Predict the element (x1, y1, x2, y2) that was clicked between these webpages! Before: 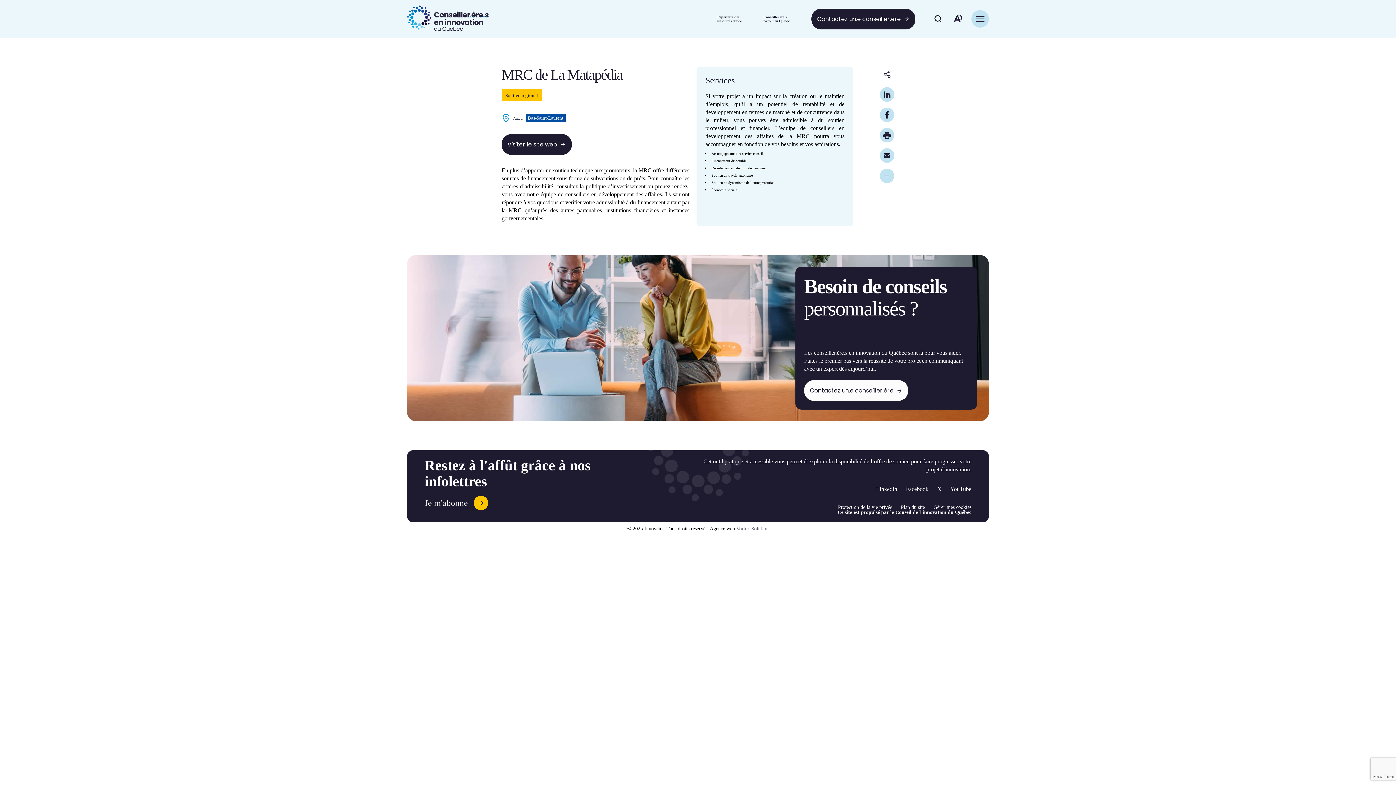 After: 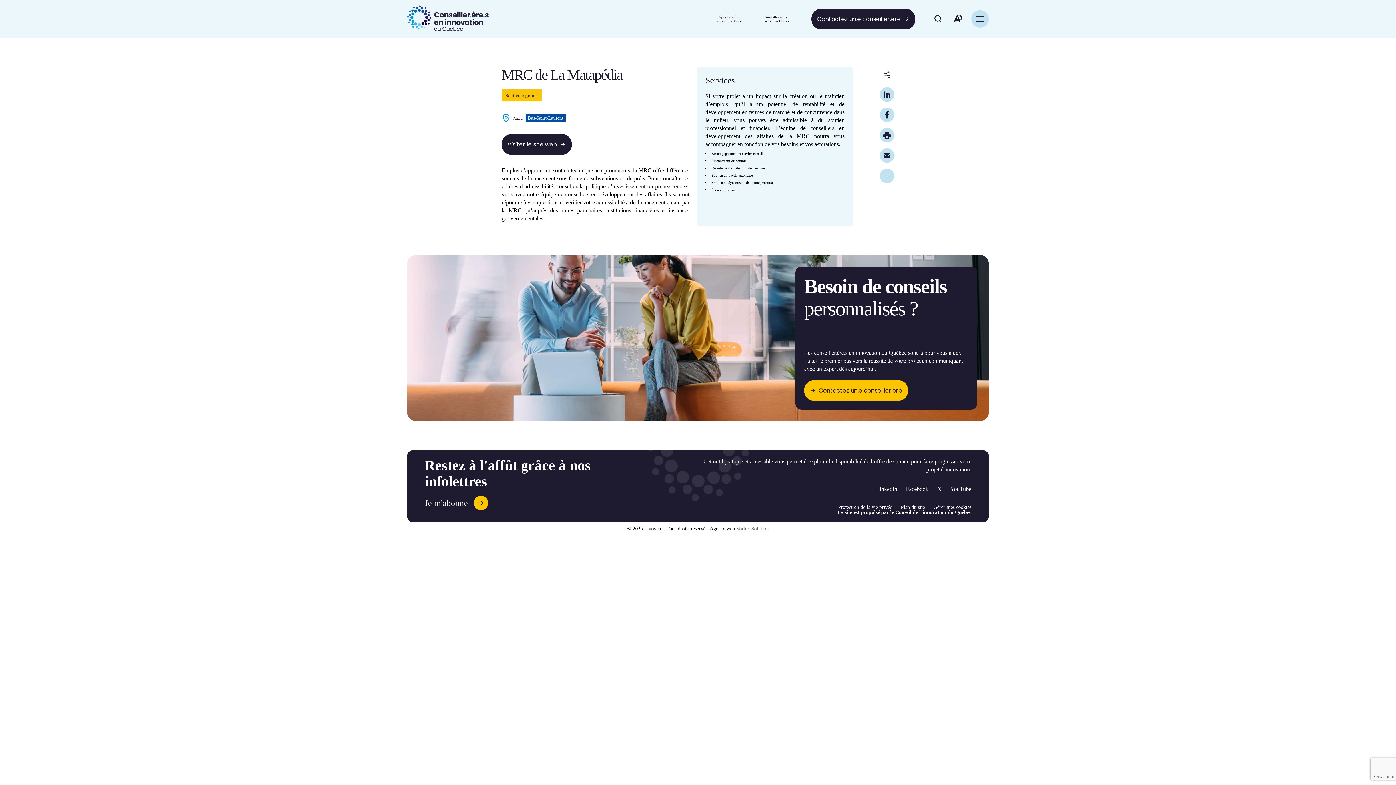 Action: label: Contactez un.e conseiller.ère bbox: (804, 380, 908, 401)